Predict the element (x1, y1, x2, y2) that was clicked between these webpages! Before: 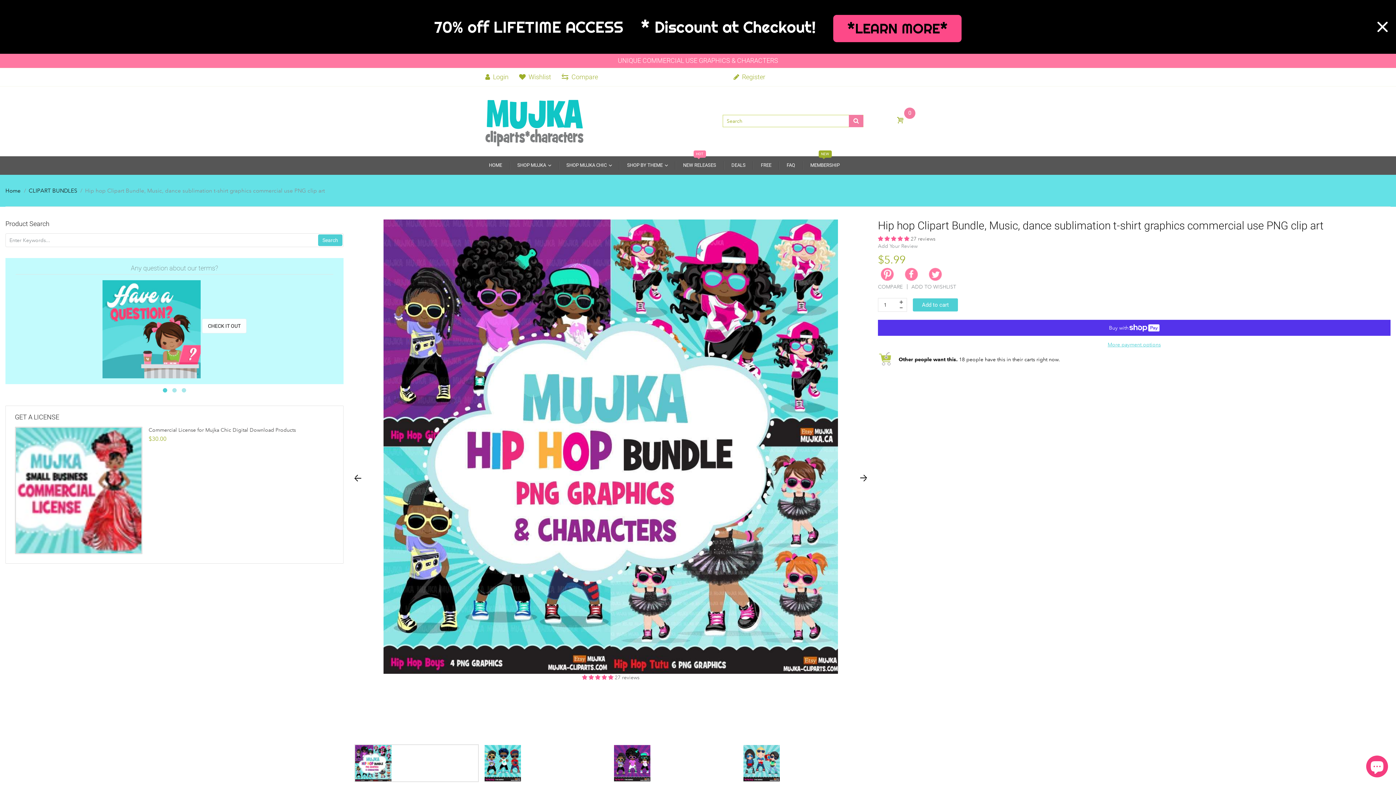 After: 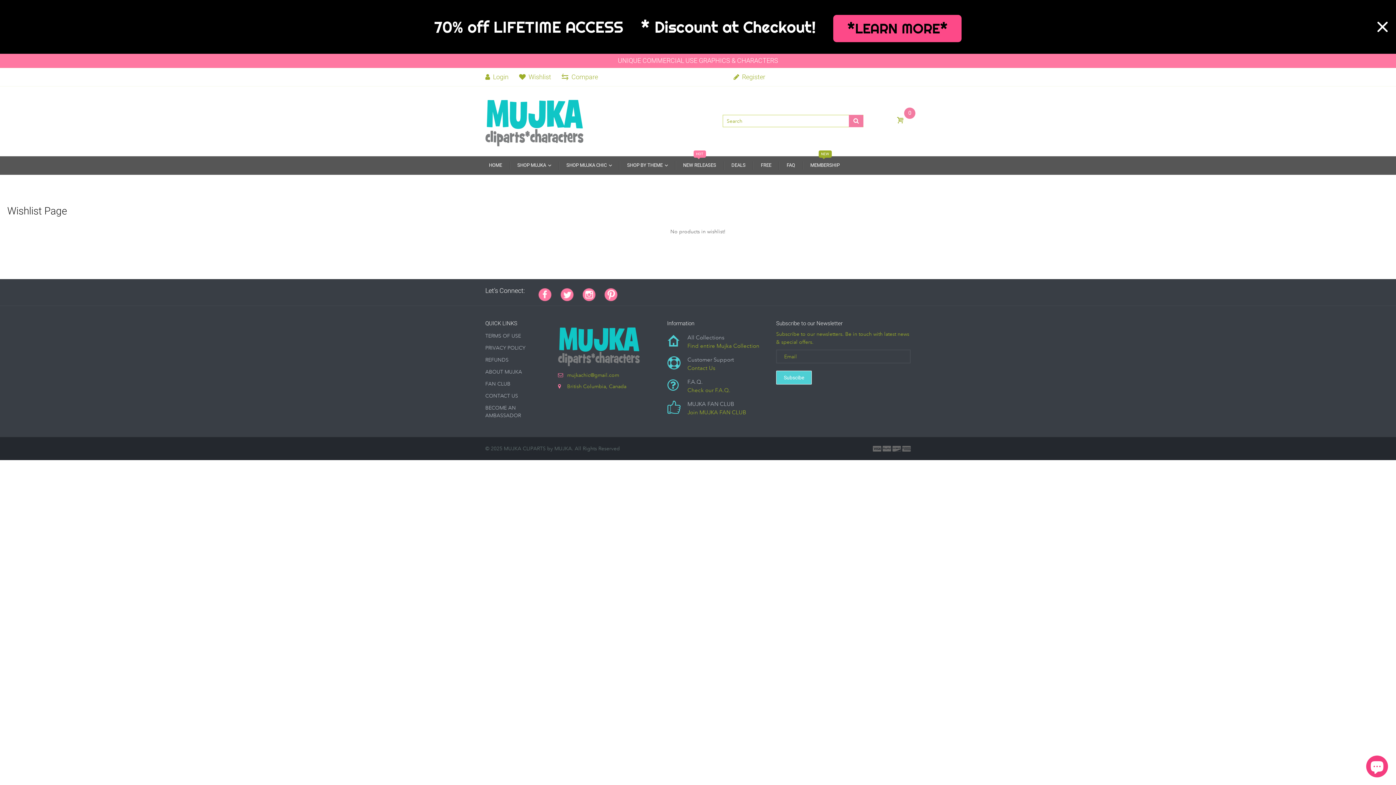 Action: label:  Wishlist bbox: (519, 71, 551, 82)